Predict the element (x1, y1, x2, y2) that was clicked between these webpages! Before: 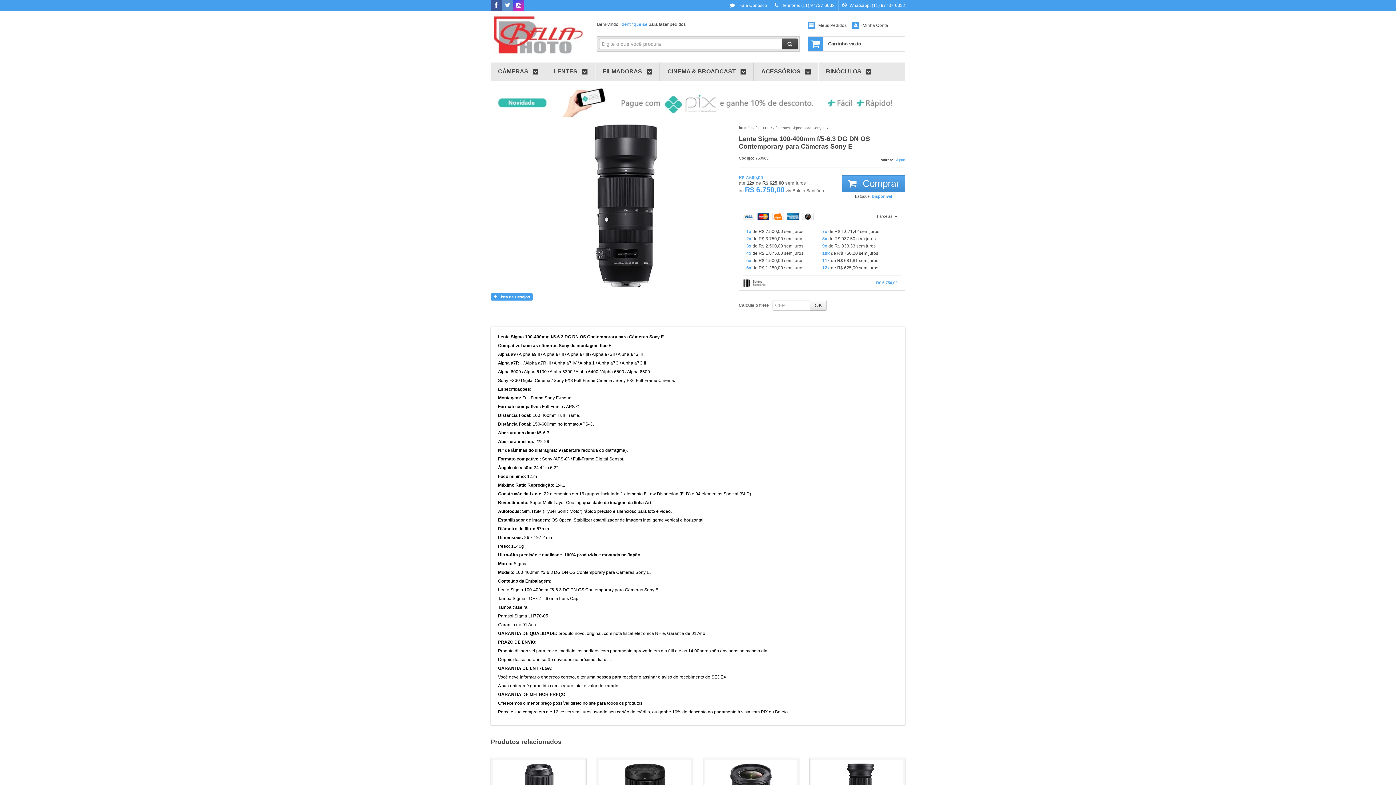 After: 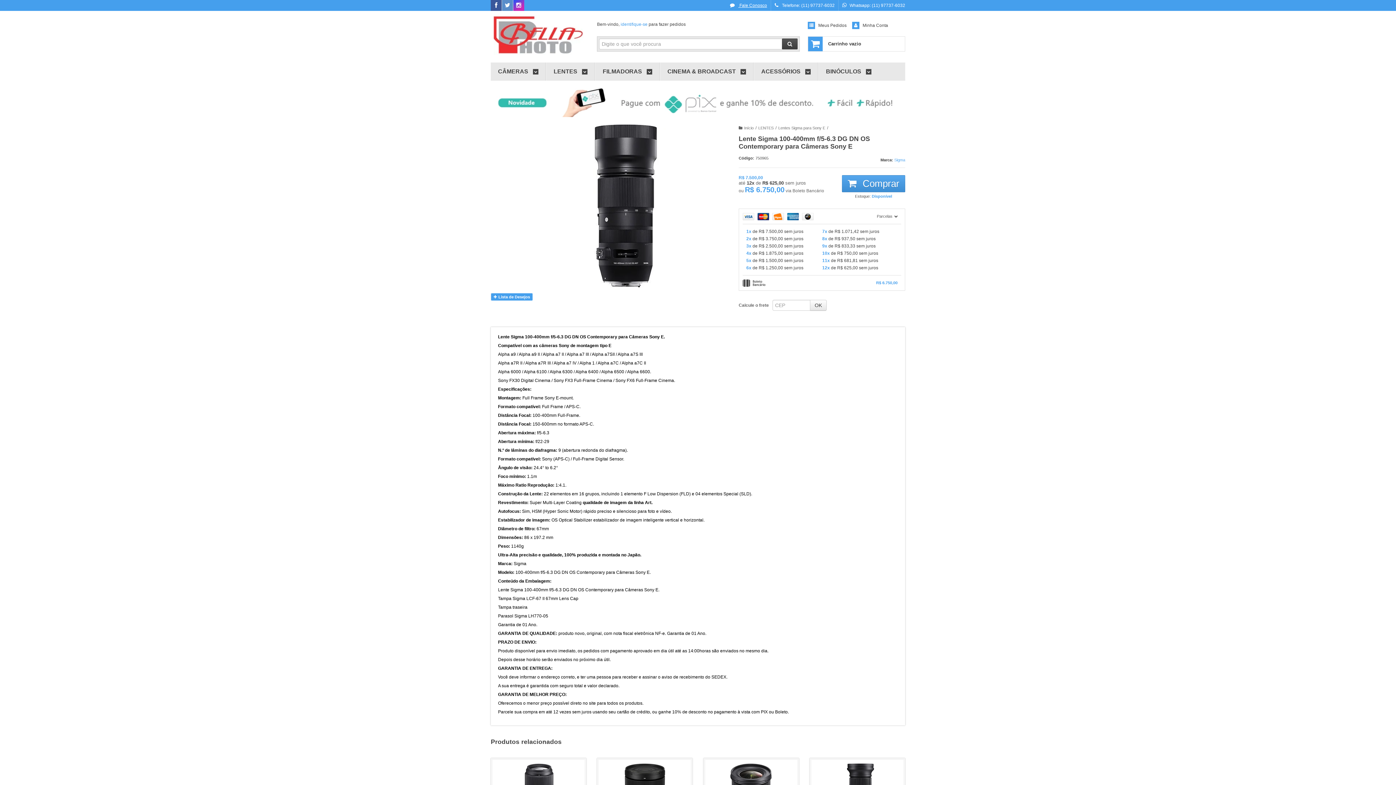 Action: label:  Fale Conosco bbox: (730, 2, 767, 8)